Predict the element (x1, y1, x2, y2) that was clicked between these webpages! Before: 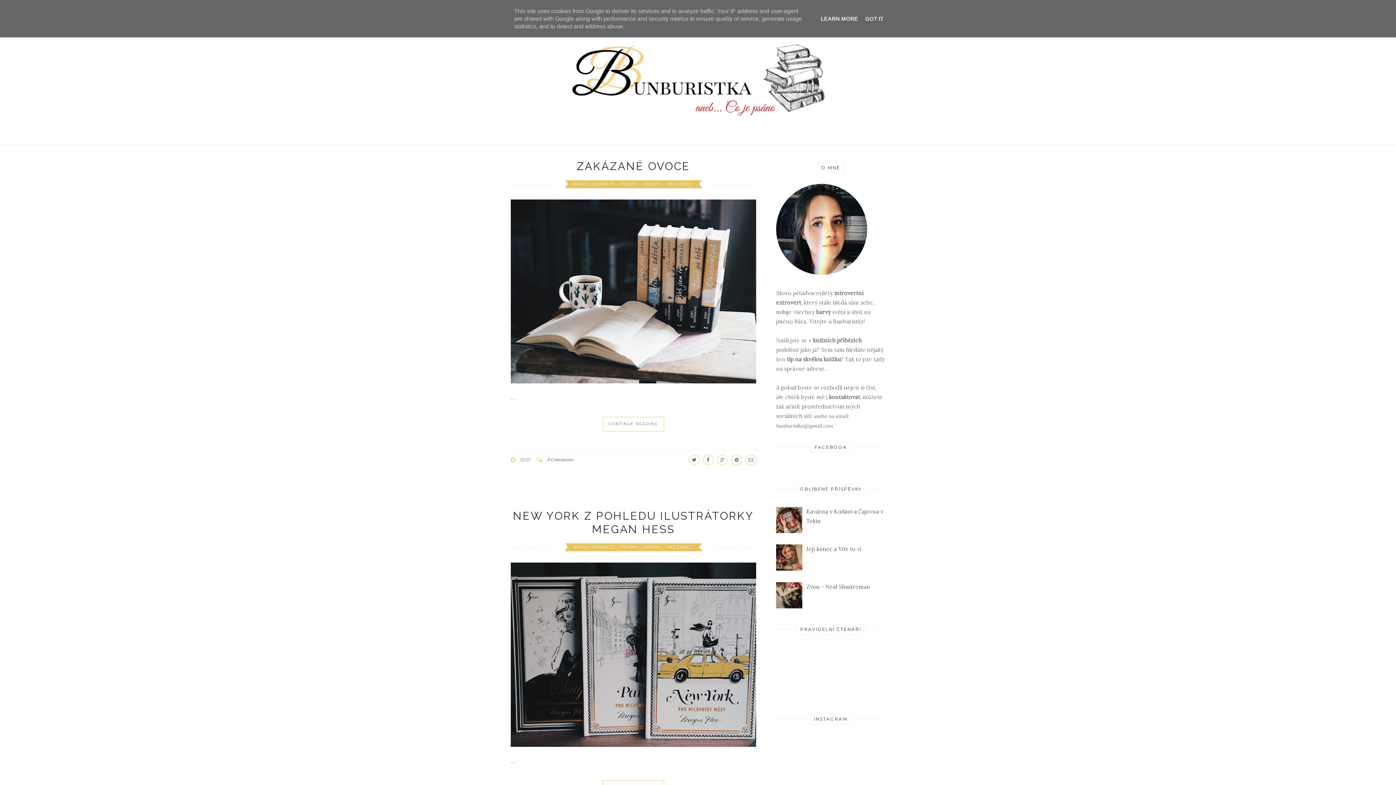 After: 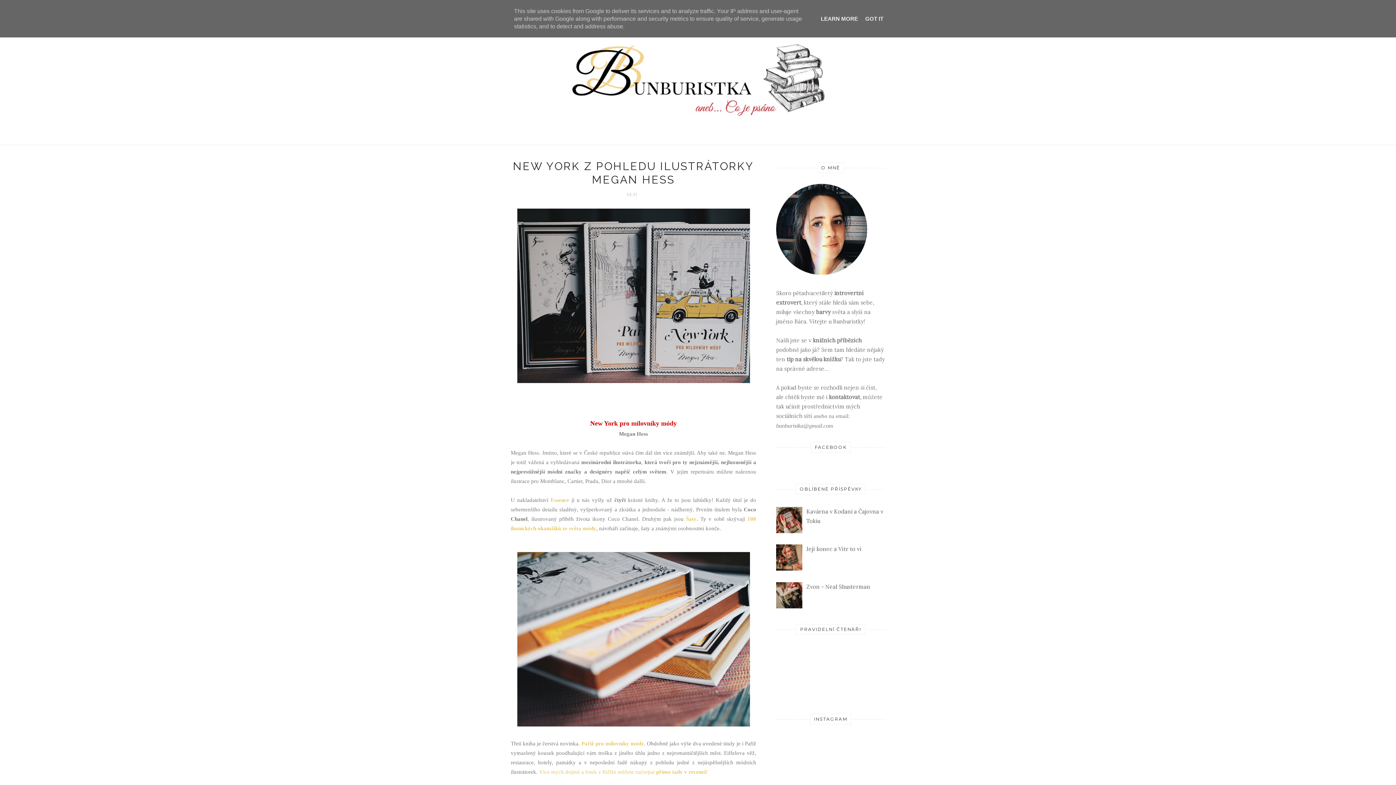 Action: bbox: (513, 509, 754, 536) label: NEW YORK Z POHLEDU ILUSTRÁTORKY MEGAN HESS